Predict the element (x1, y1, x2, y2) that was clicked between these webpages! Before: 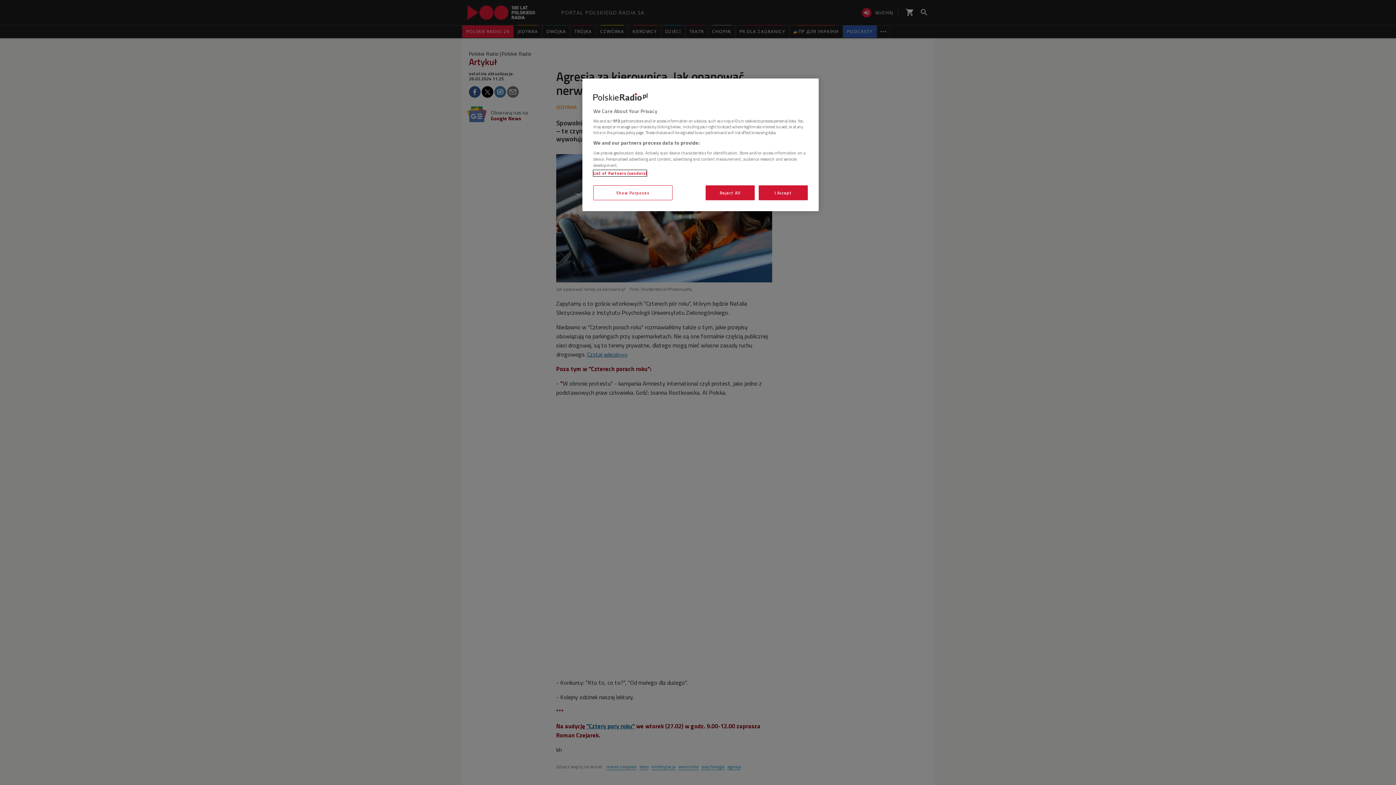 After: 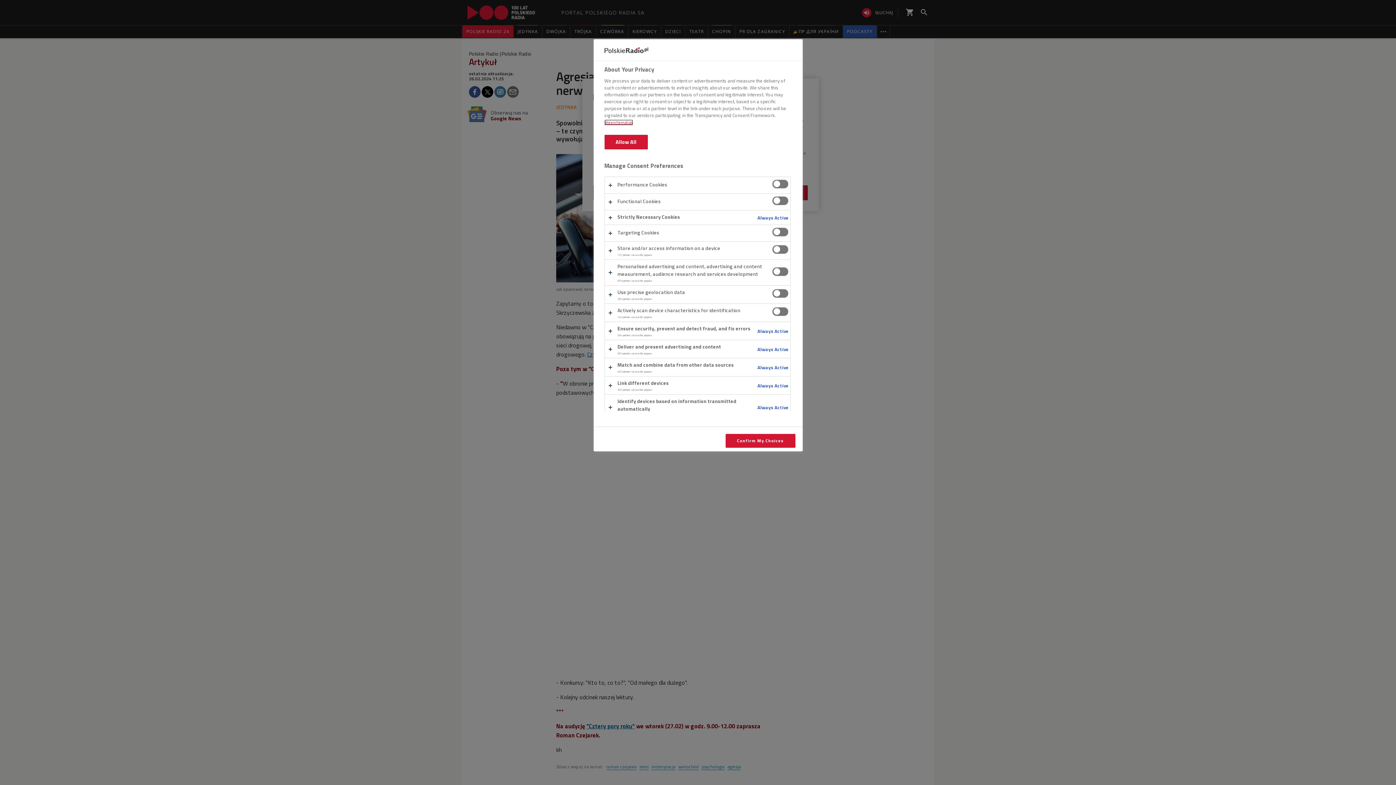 Action: bbox: (593, 185, 672, 200) label: Show Purposes